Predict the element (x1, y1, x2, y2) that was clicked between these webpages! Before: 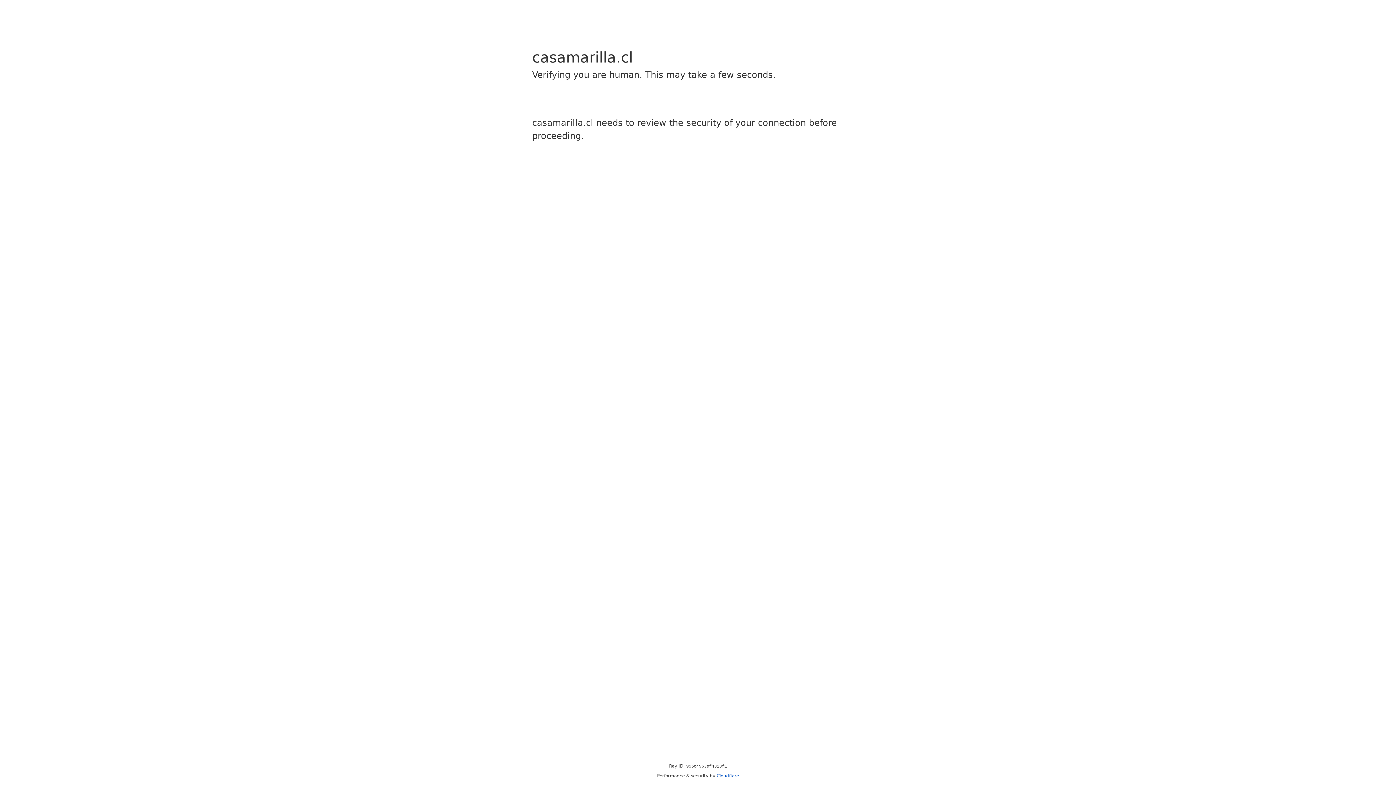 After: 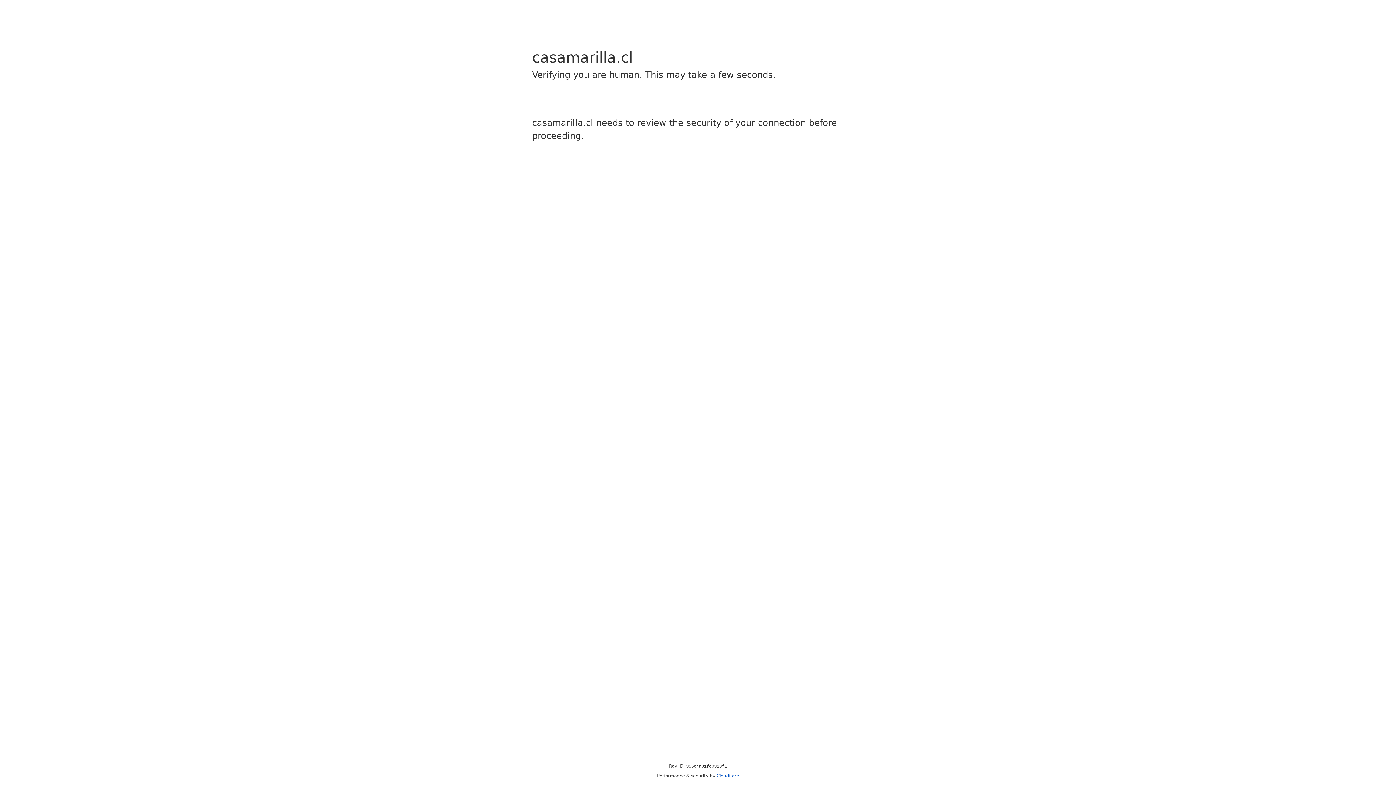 Action: label: Cloudflare bbox: (716, 773, 739, 778)